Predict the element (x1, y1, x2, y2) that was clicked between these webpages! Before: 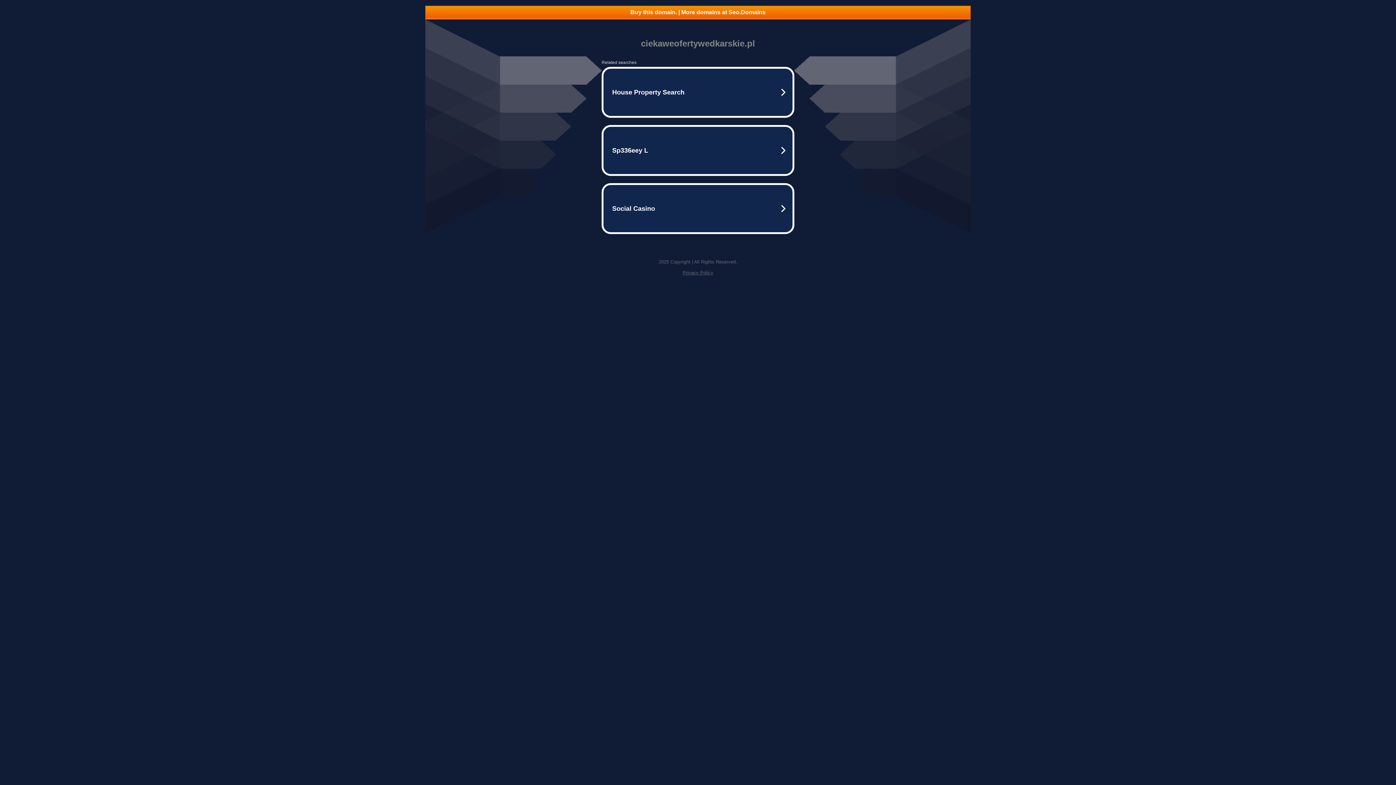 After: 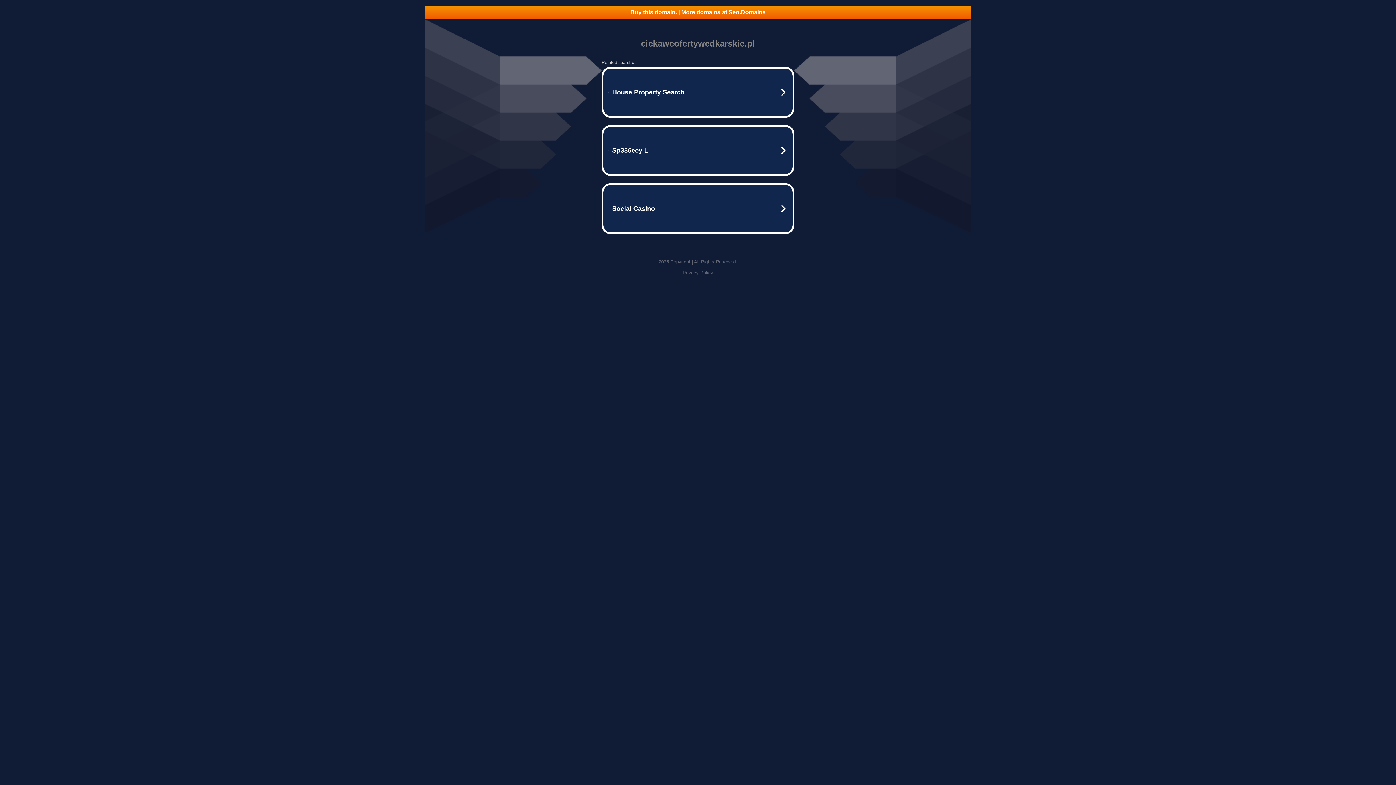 Action: bbox: (425, 5, 970, 18) label: Buy this domain. | More domains at Seo.Domains